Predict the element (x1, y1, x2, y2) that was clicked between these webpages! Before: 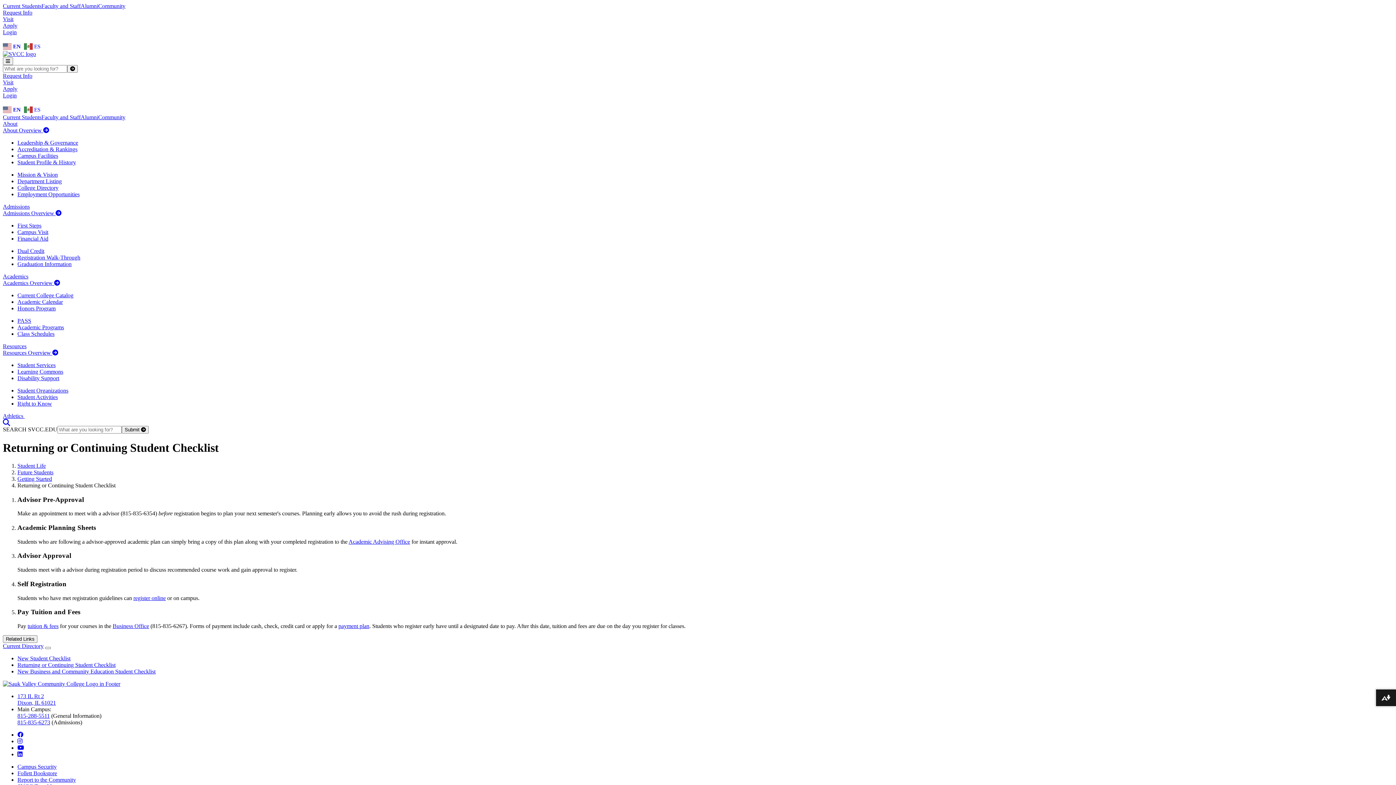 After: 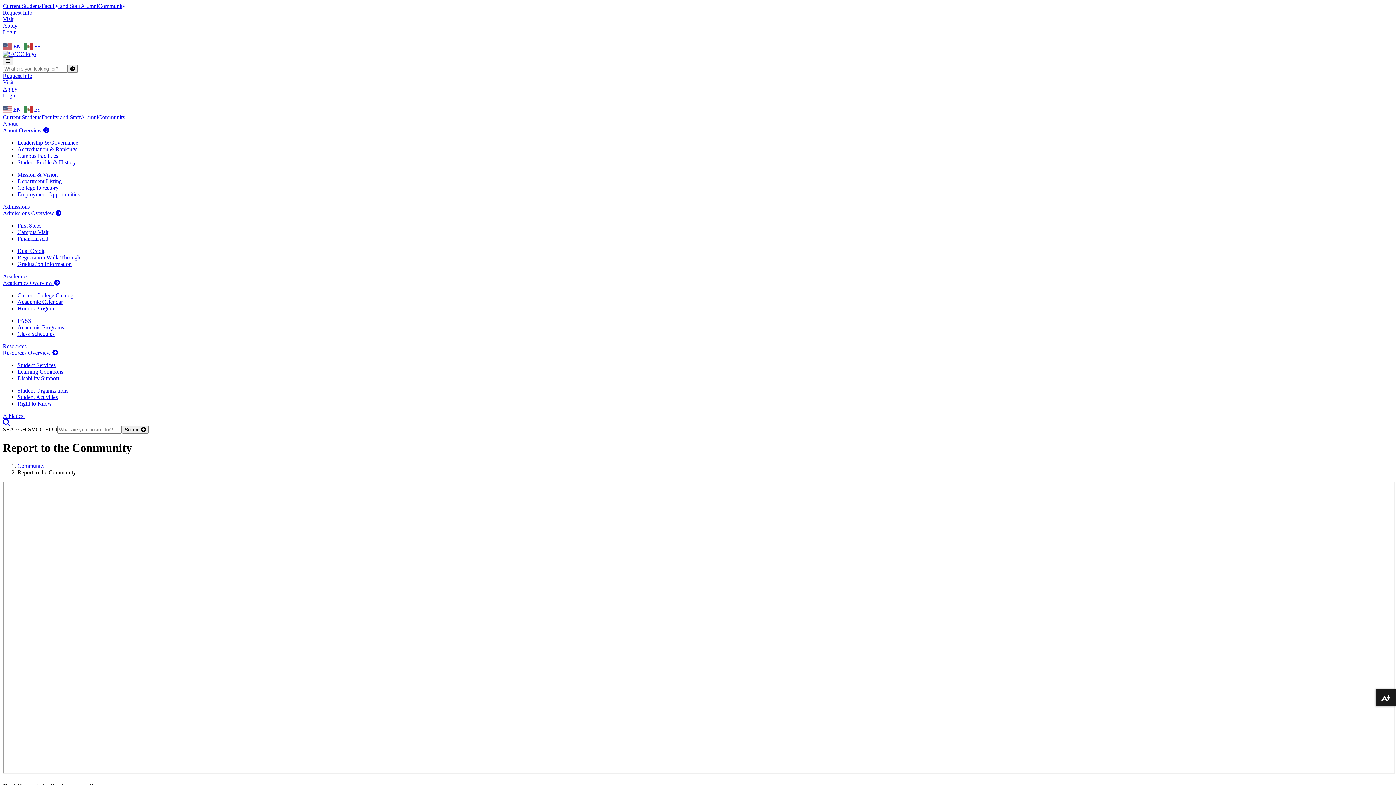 Action: label: Report to the Community bbox: (17, 777, 76, 783)